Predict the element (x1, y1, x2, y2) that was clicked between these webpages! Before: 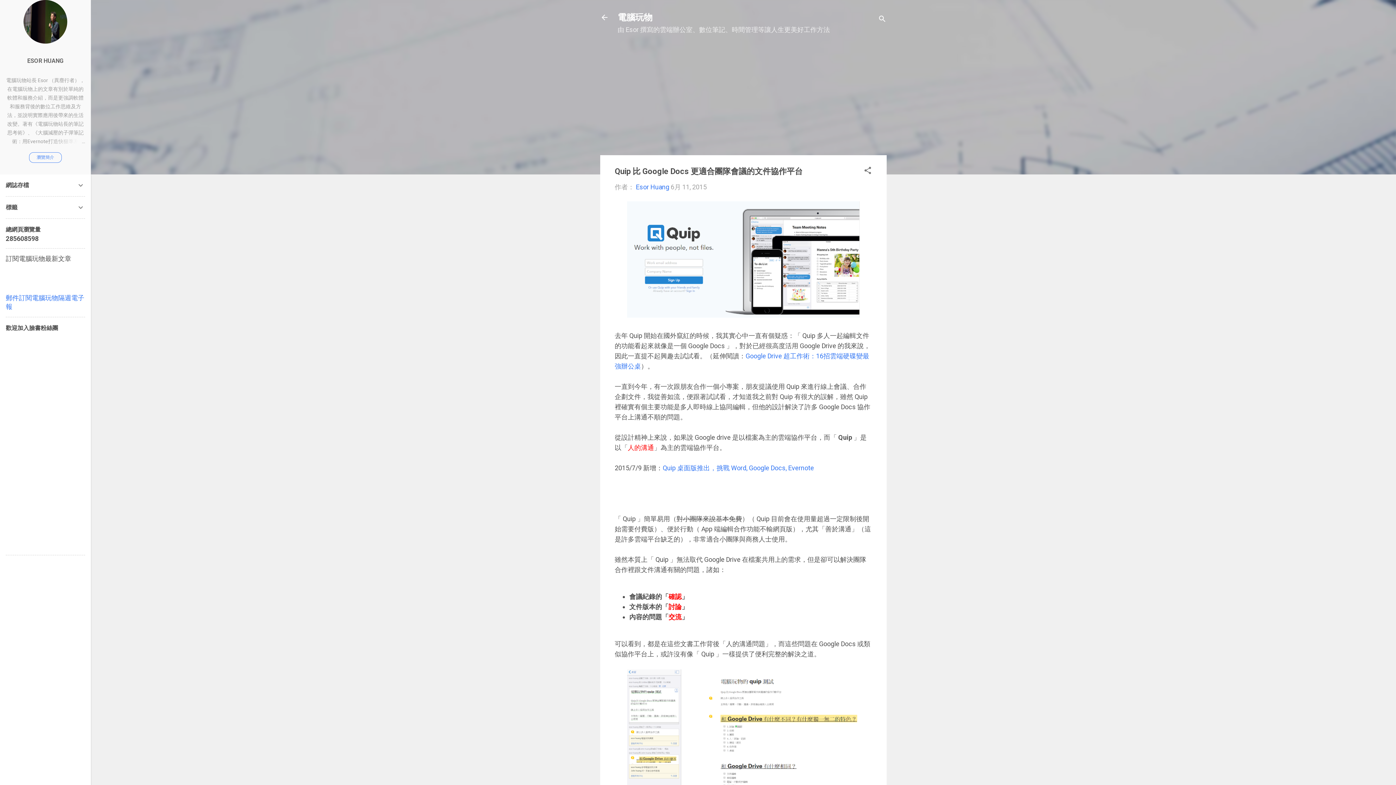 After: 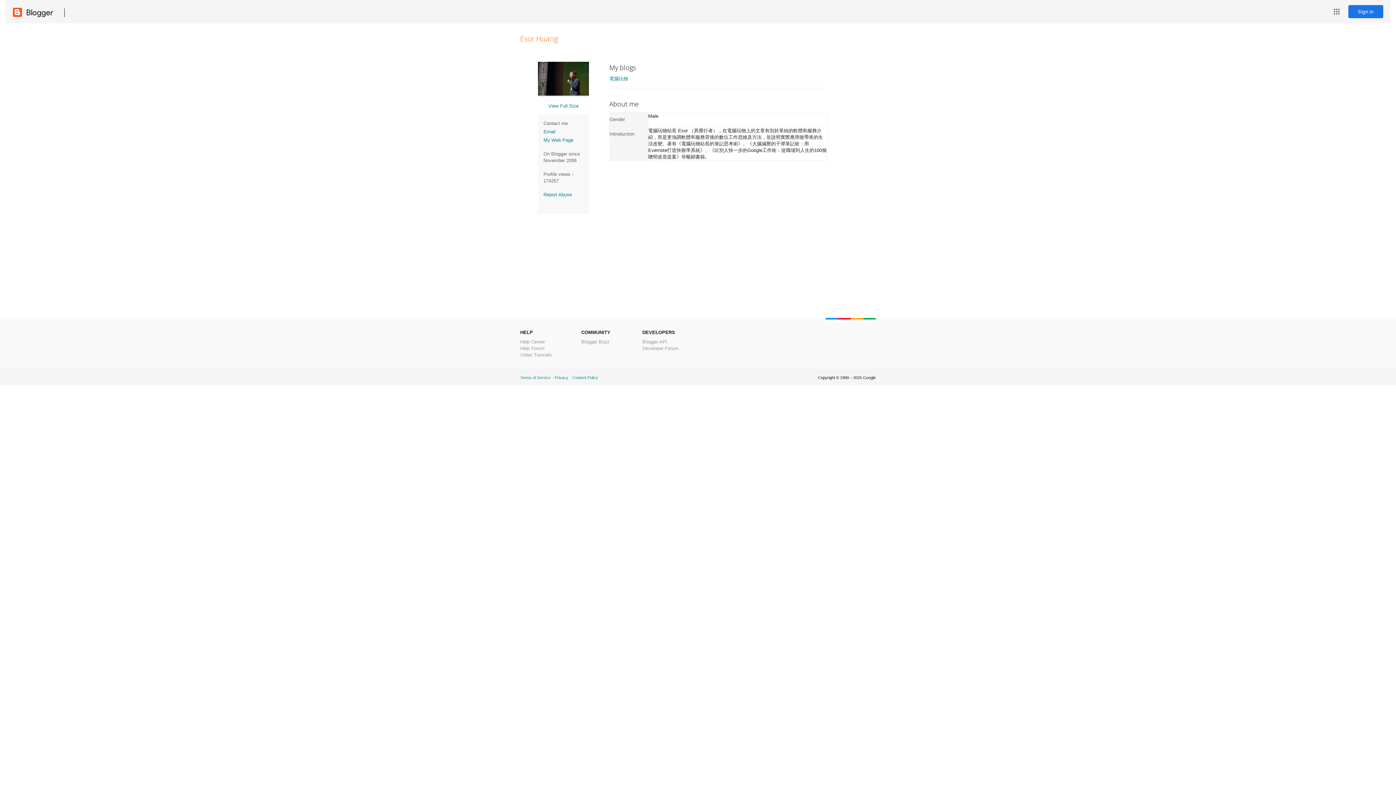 Action: bbox: (0, 51, 90, 70) label: ESOR HUANG